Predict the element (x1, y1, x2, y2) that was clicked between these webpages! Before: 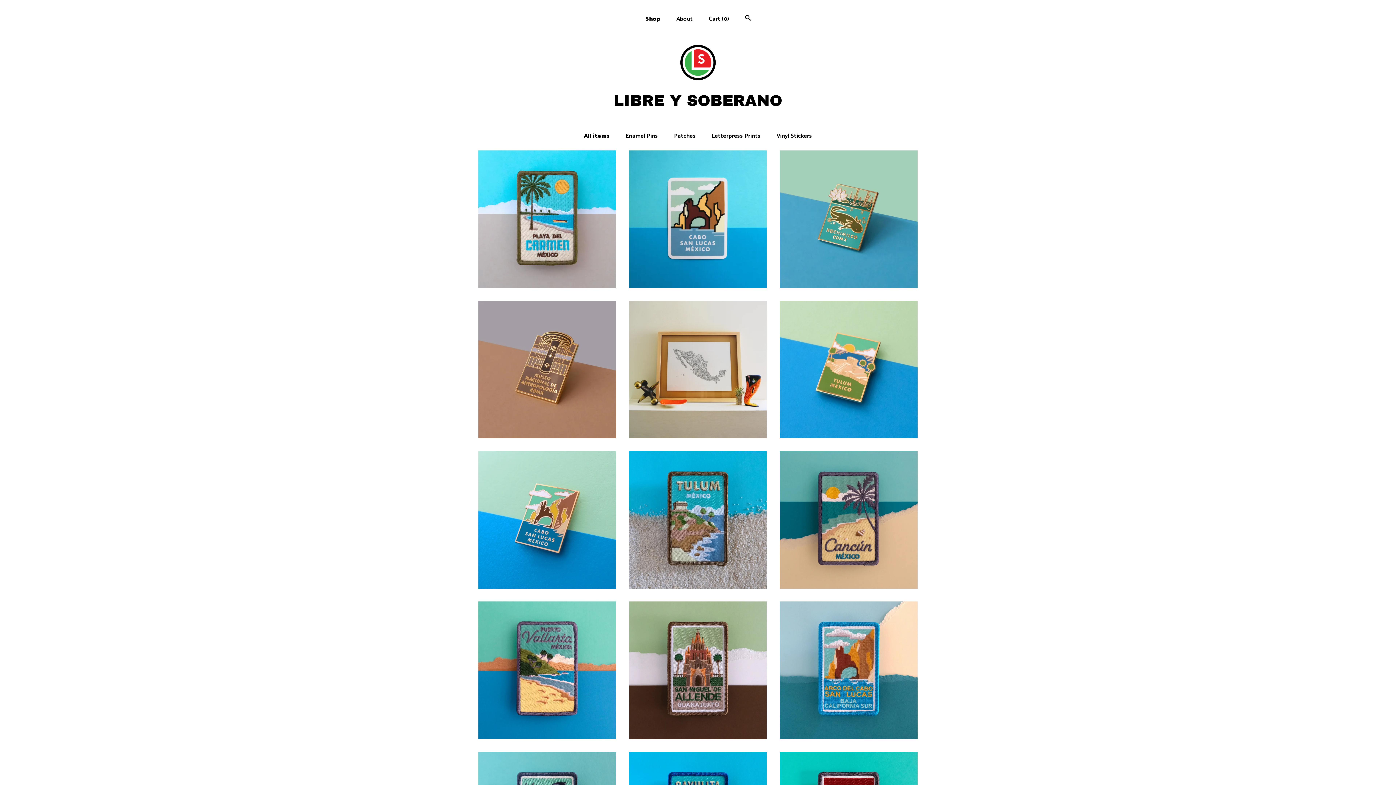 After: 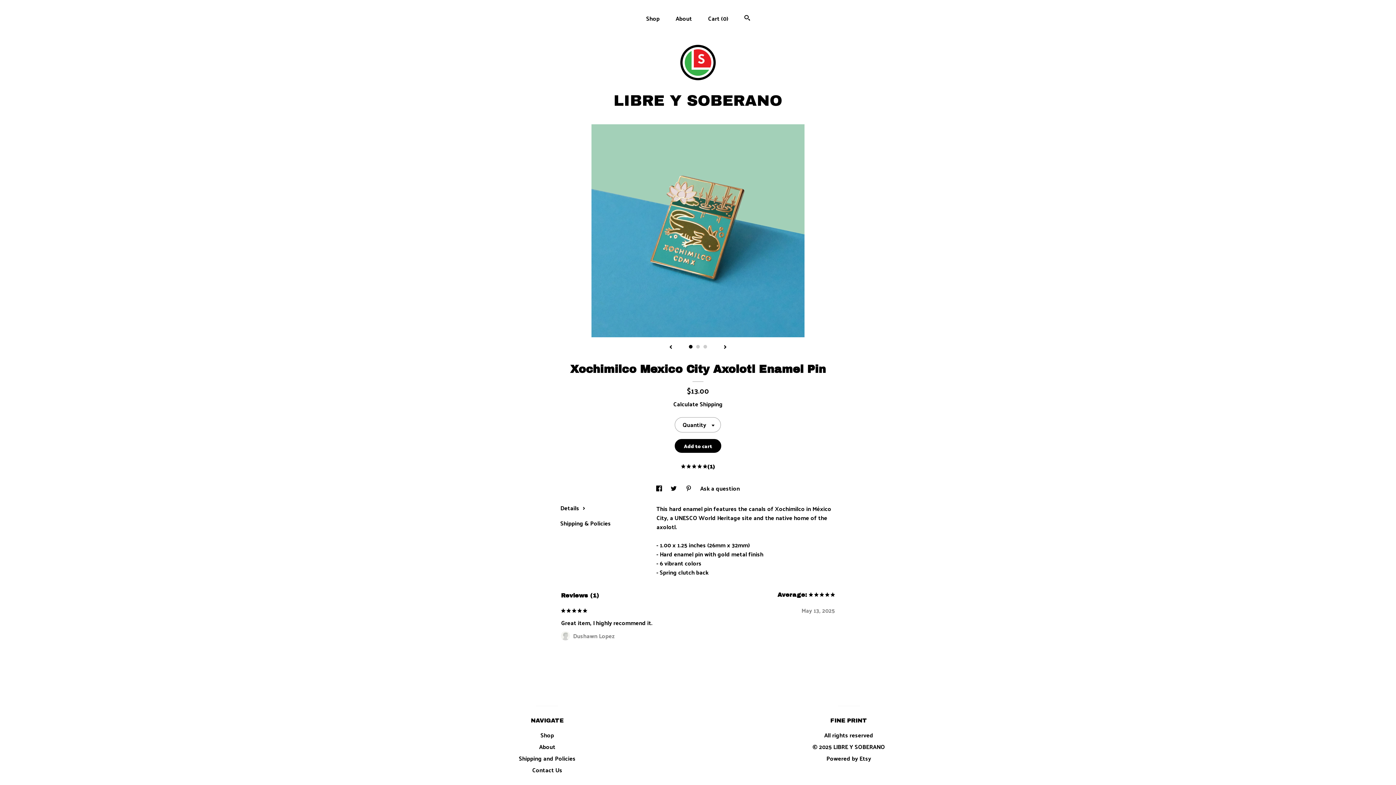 Action: label: Xochimilco Mexico City Axolotl Enamel Pin$13.00 bbox: (780, 150, 917, 290)